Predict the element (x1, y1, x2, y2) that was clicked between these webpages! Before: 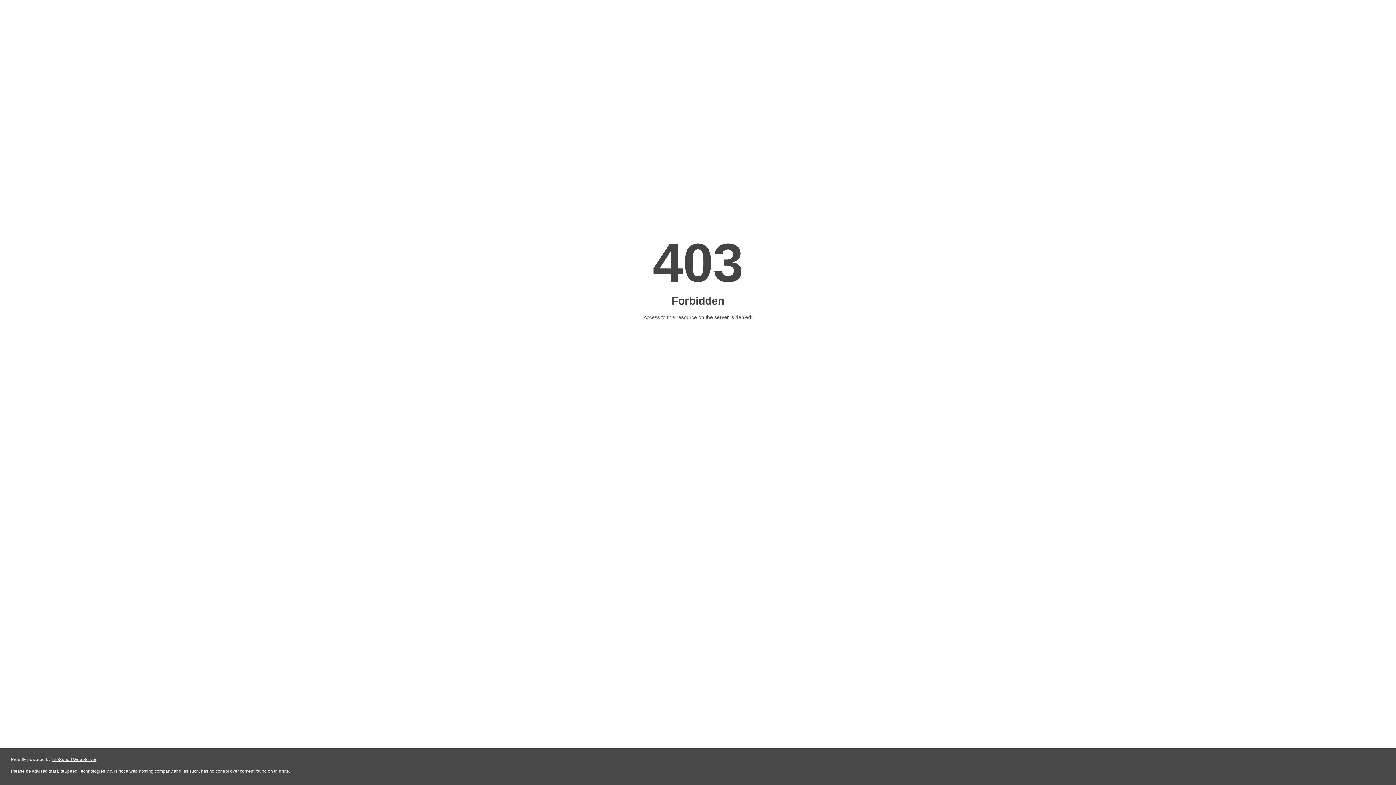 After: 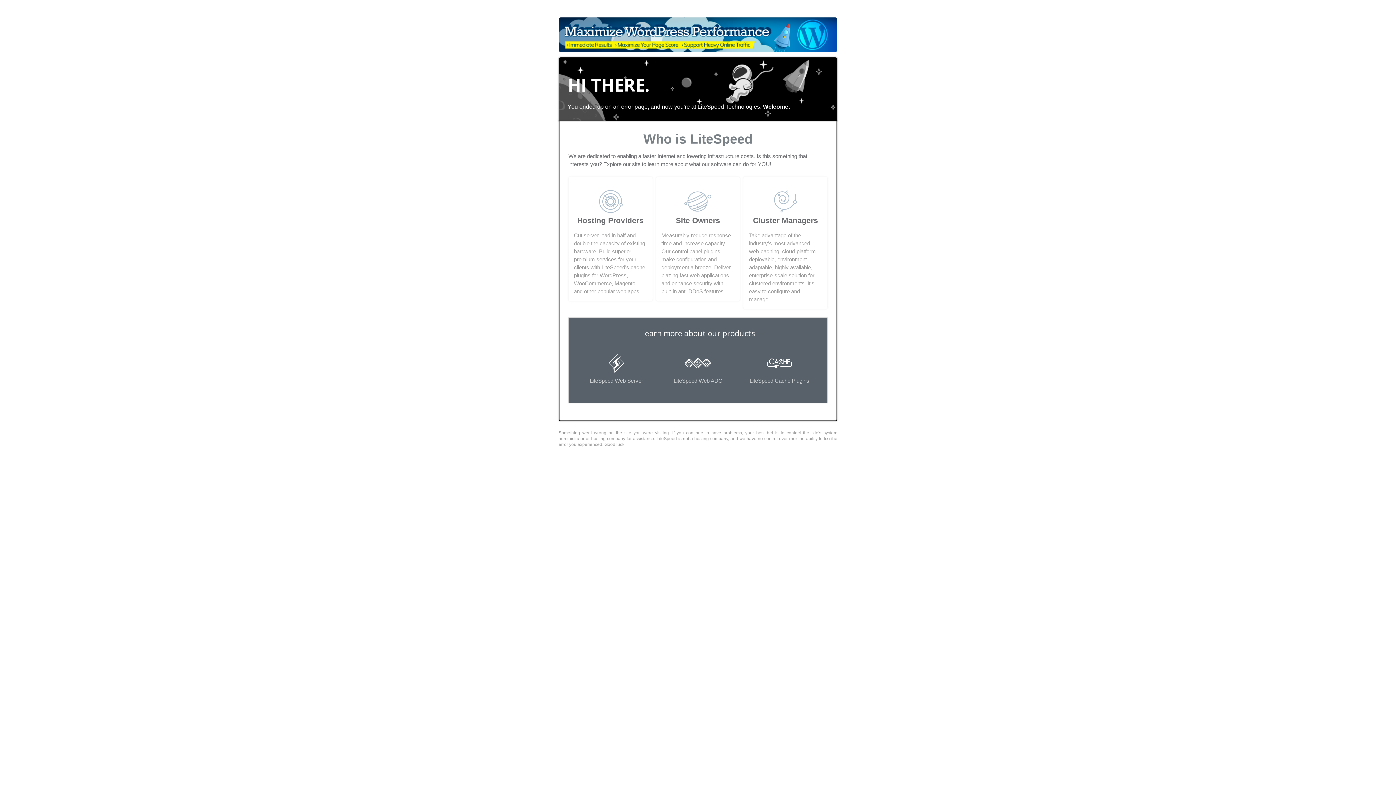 Action: label: LiteSpeed Web Server bbox: (51, 757, 96, 762)